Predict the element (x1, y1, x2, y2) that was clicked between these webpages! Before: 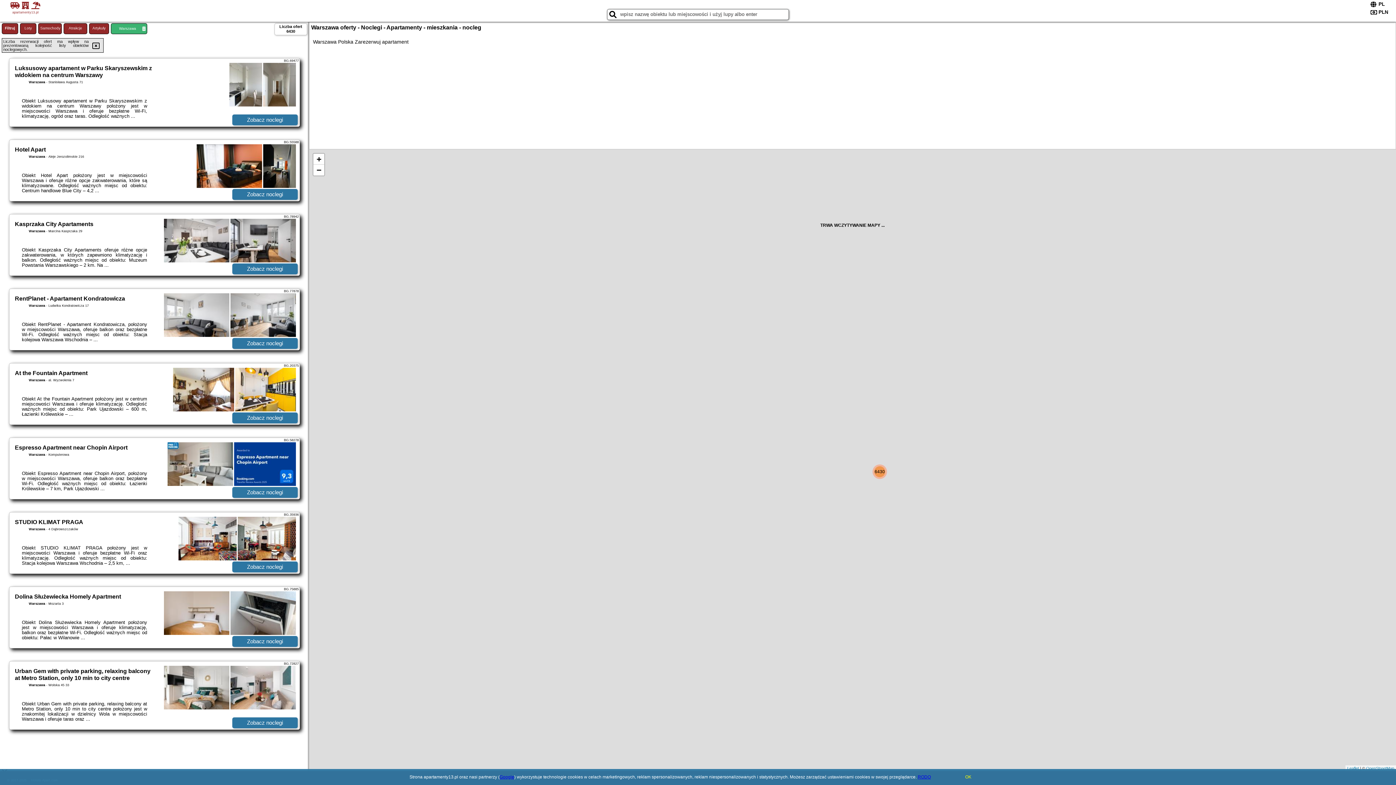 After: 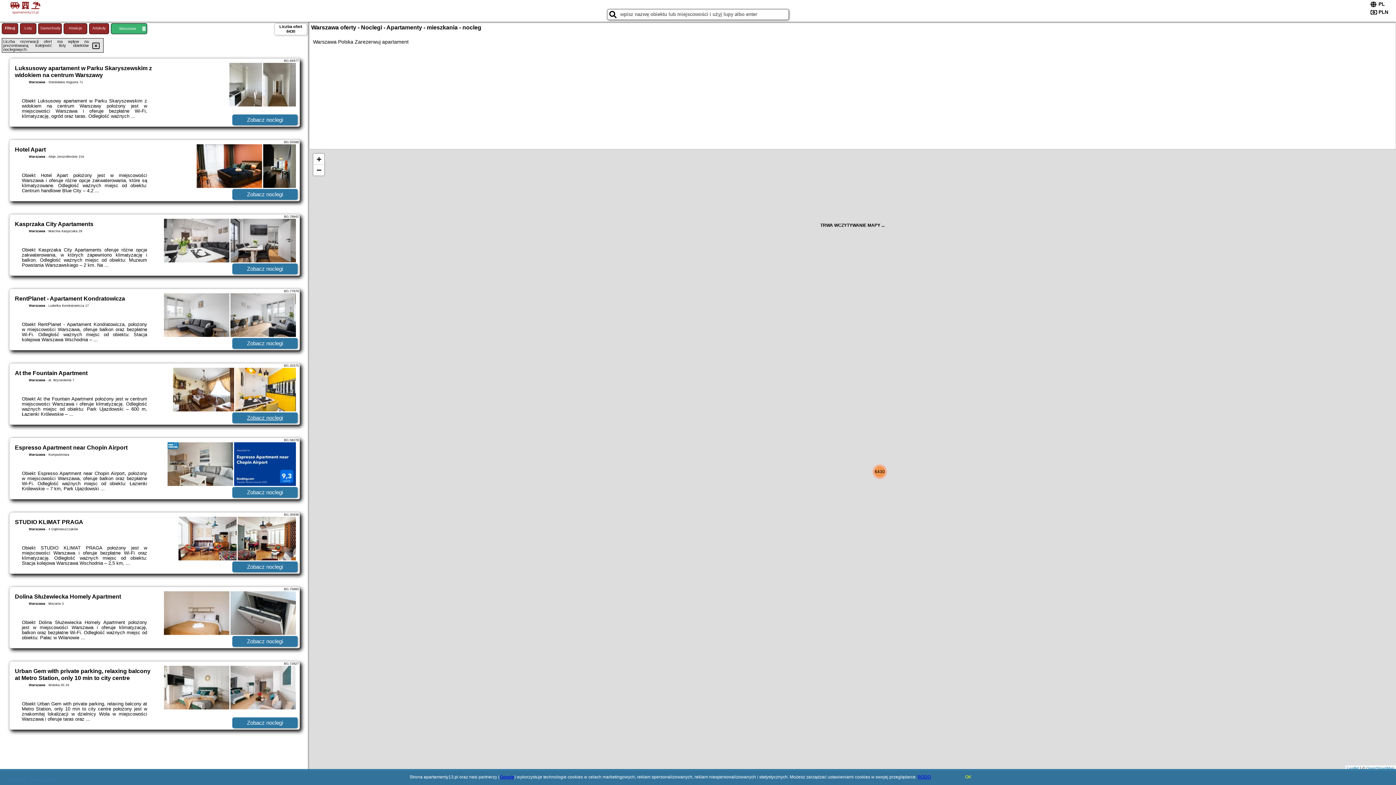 Action: bbox: (232, 412, 297, 423) label: Zobacz noclegi